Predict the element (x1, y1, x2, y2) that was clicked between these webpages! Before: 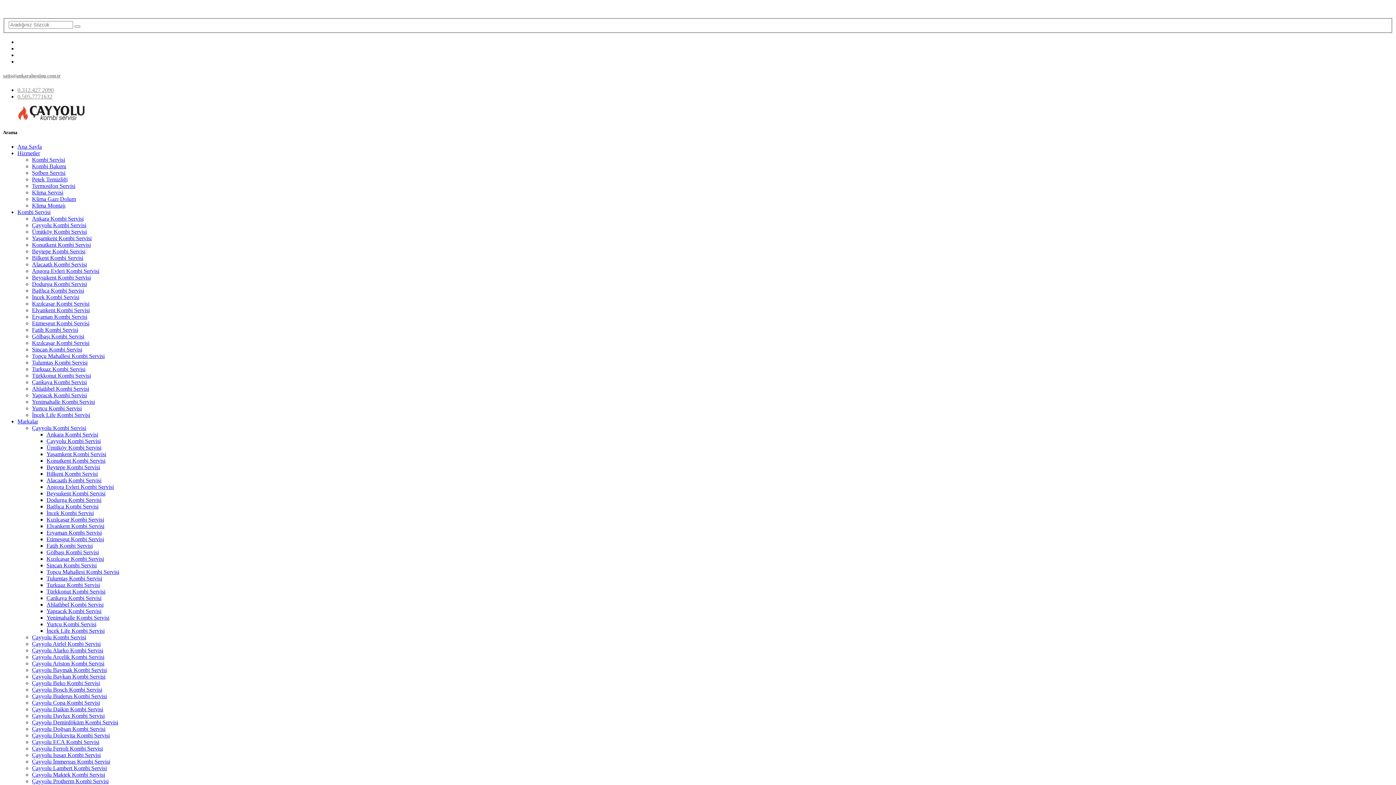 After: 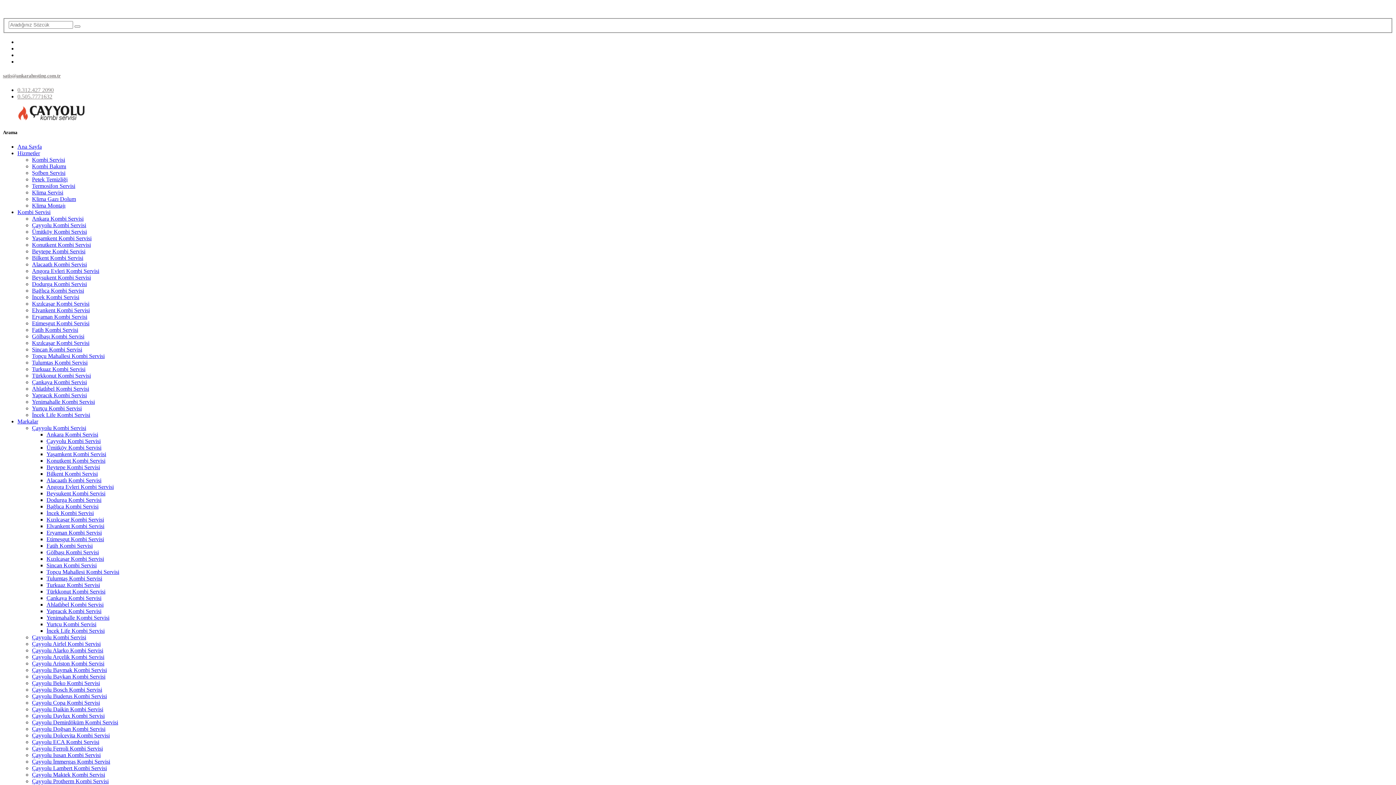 Action: label: Çayyolu İmmergas Kombi Servisi bbox: (32, 759, 110, 765)